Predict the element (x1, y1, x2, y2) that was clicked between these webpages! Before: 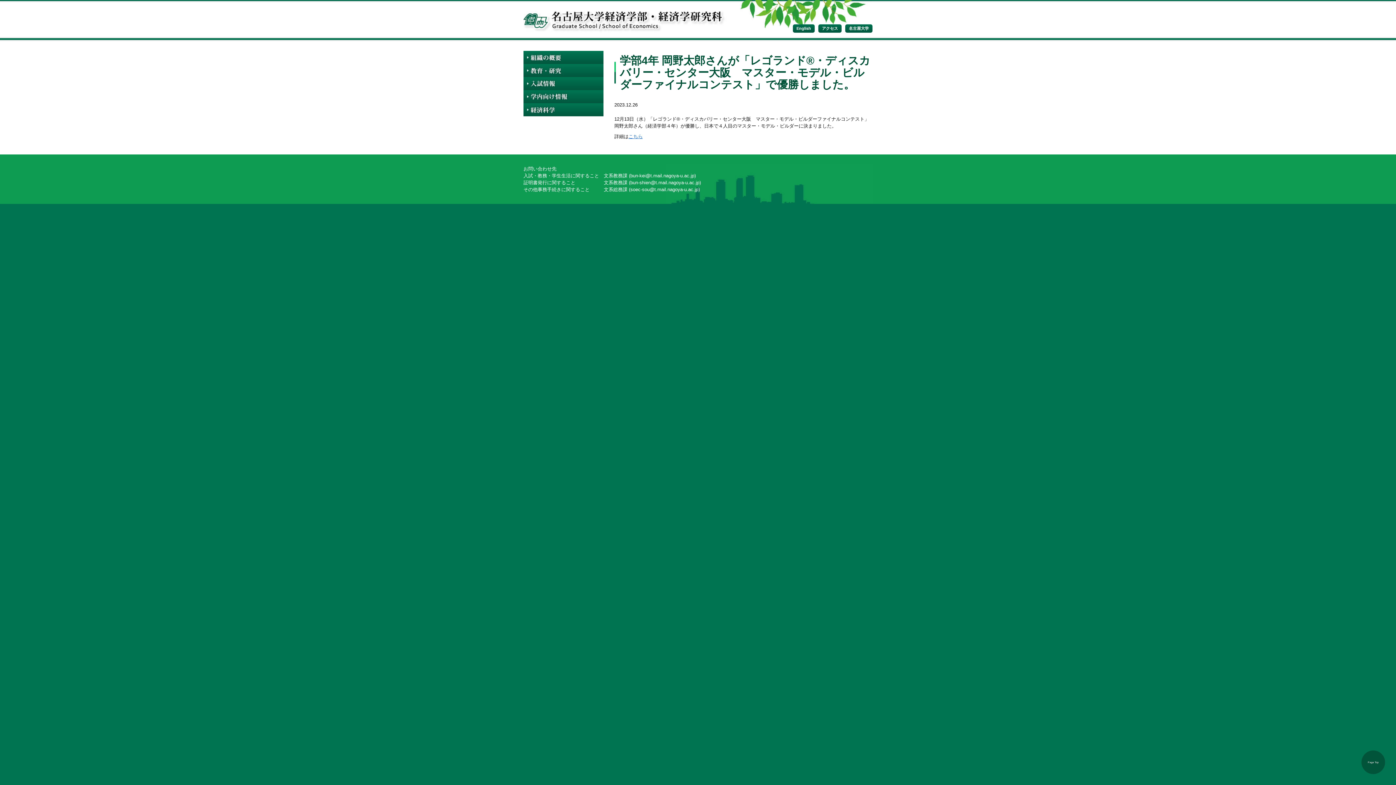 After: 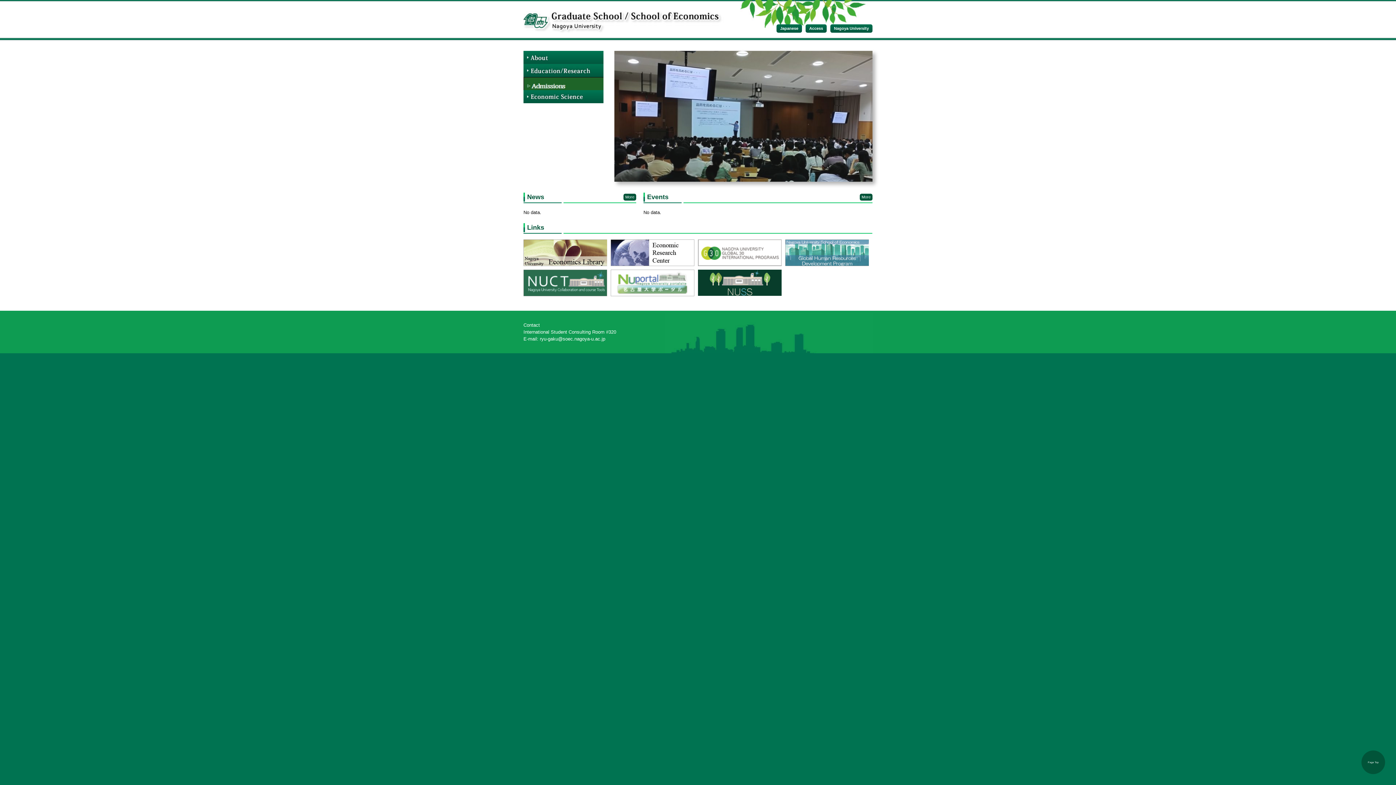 Action: label: English bbox: (793, 24, 814, 32)